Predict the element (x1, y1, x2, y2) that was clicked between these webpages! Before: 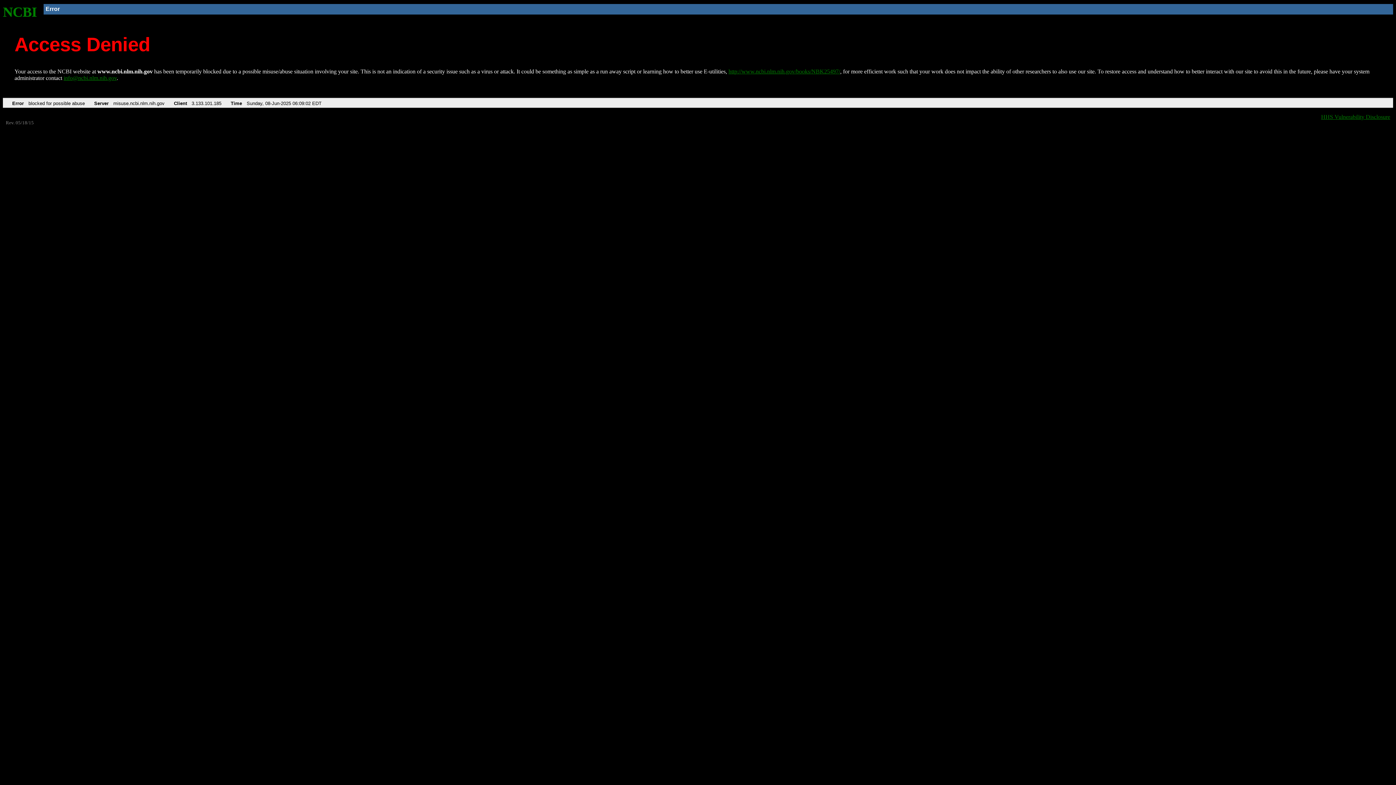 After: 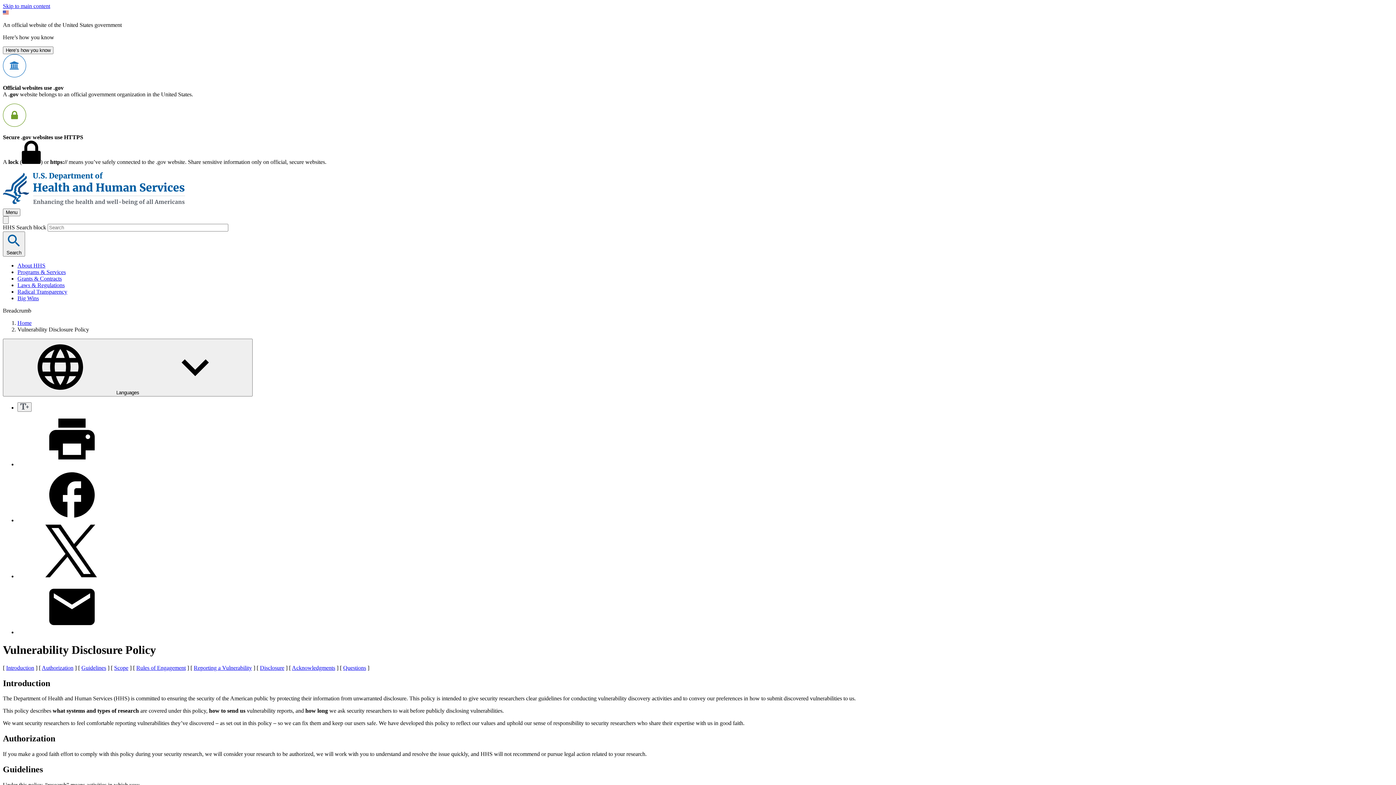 Action: bbox: (1321, 113, 1390, 119) label: HHS Vulnerability Disclosure